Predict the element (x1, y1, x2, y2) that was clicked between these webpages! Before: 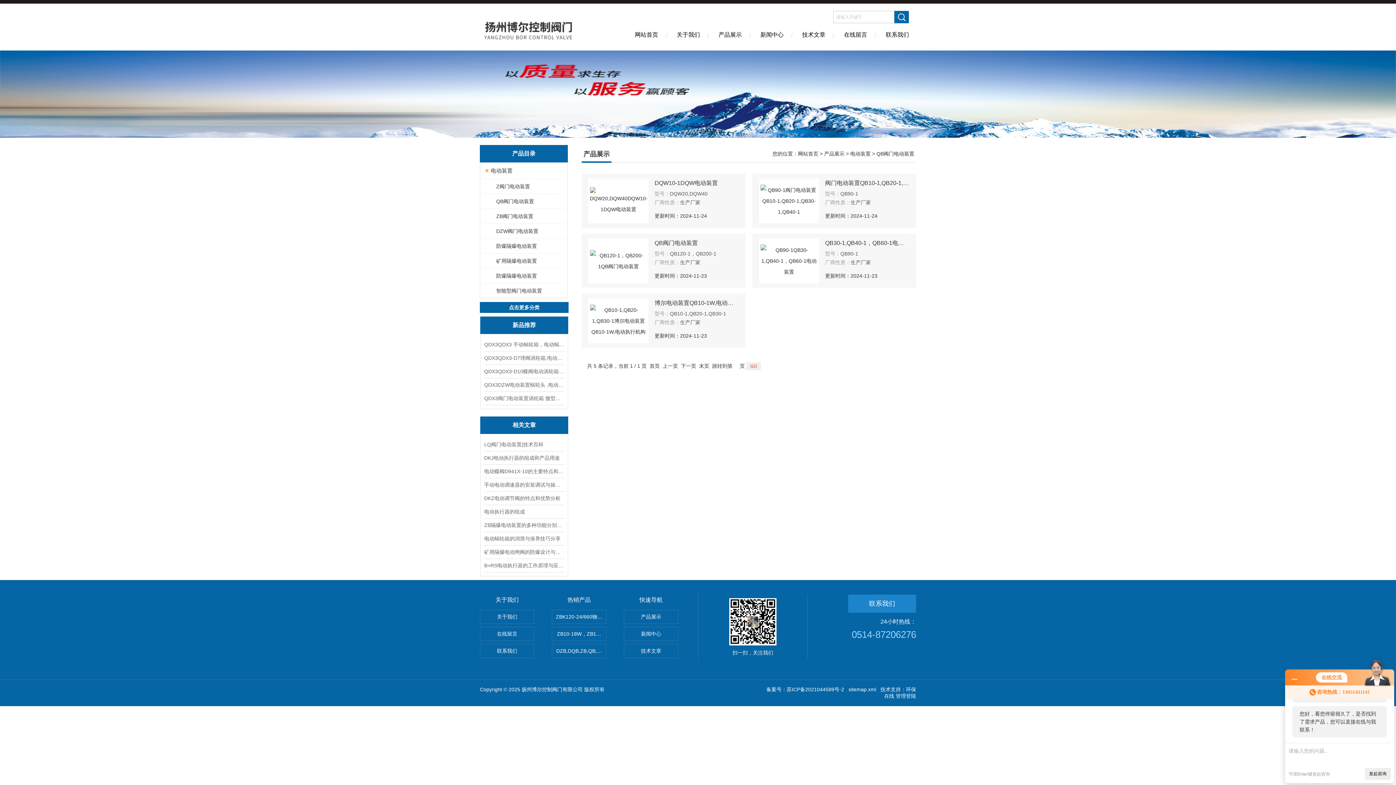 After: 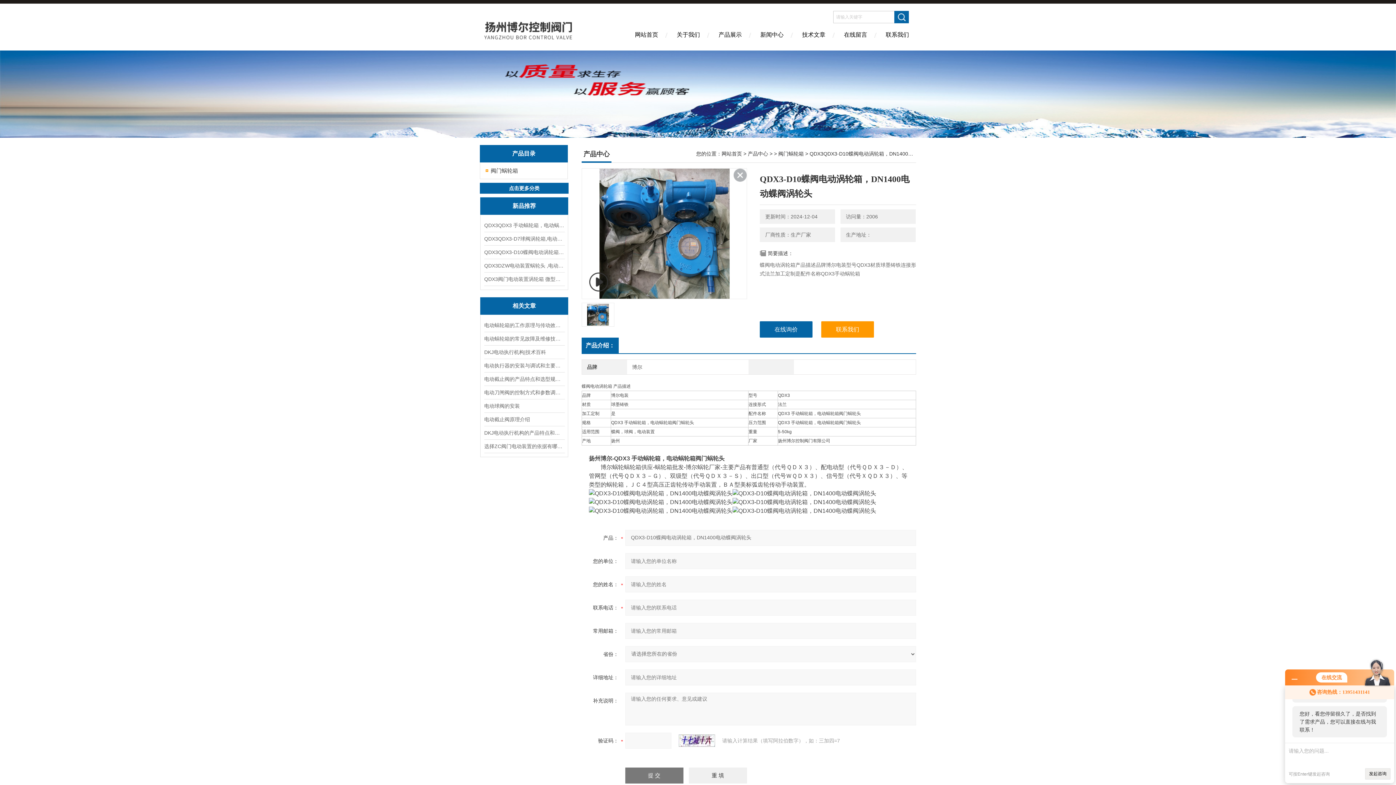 Action: bbox: (484, 365, 564, 378) label: QDX3QDX3-D10蝶阀电动涡轮箱，DN1400电动蝶阀涡轮头